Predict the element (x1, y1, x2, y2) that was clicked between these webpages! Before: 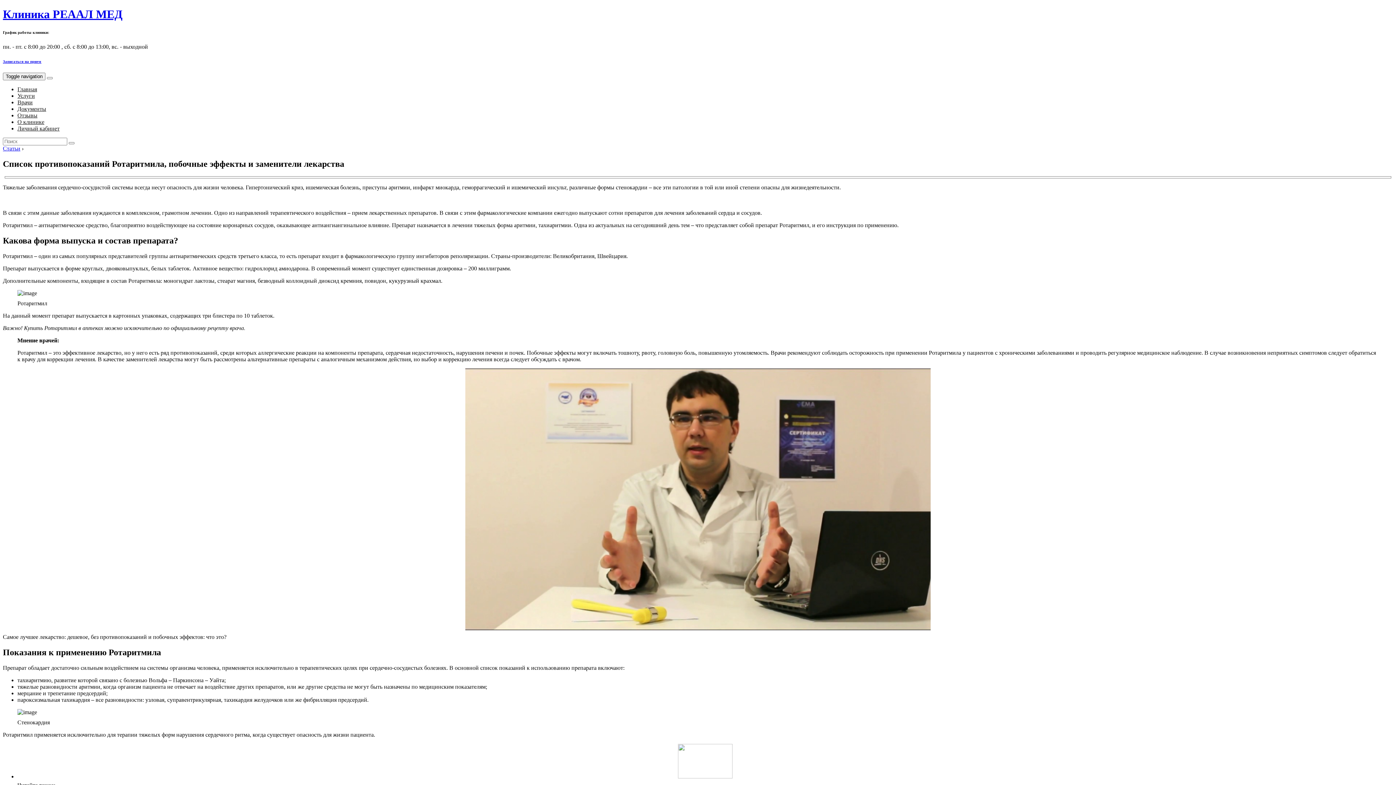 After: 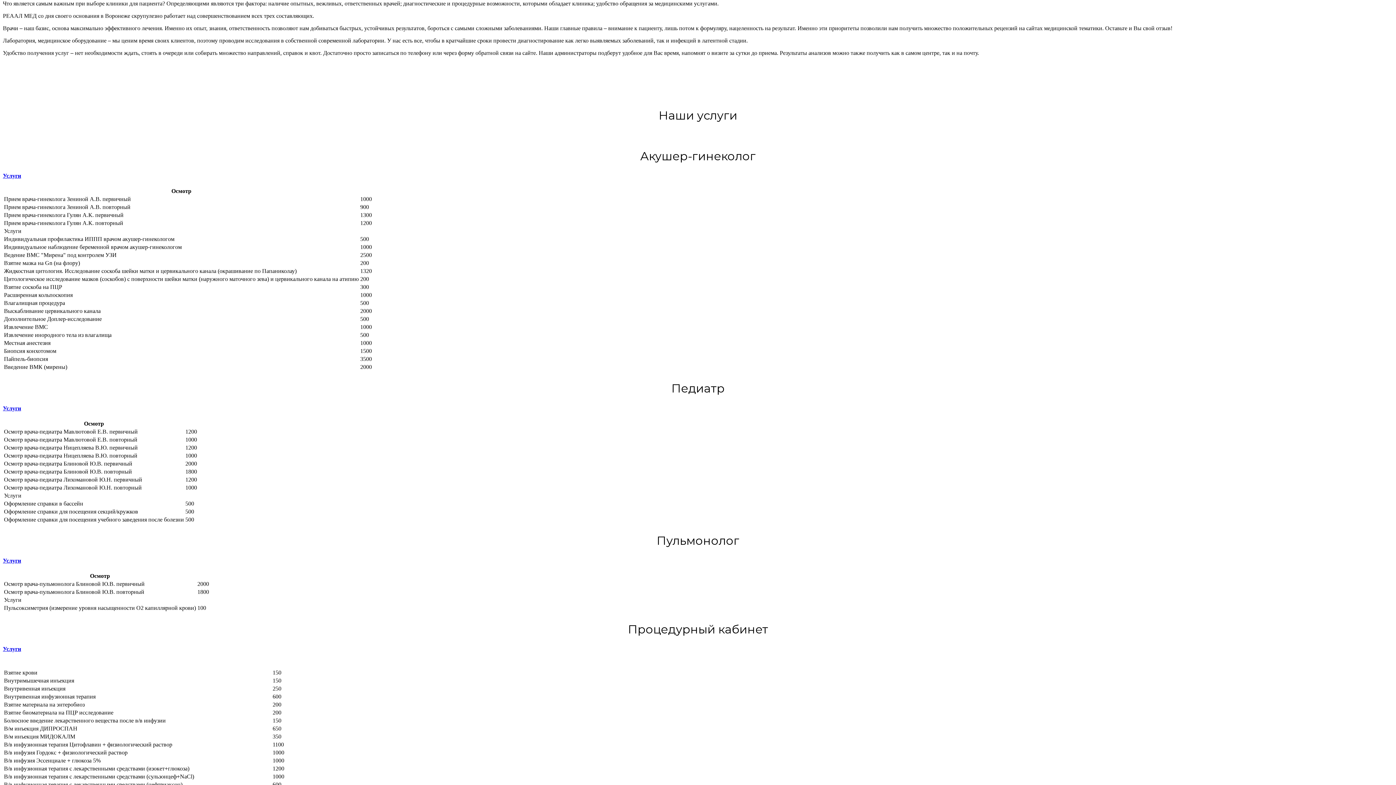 Action: label: Услуги bbox: (17, 92, 34, 99)